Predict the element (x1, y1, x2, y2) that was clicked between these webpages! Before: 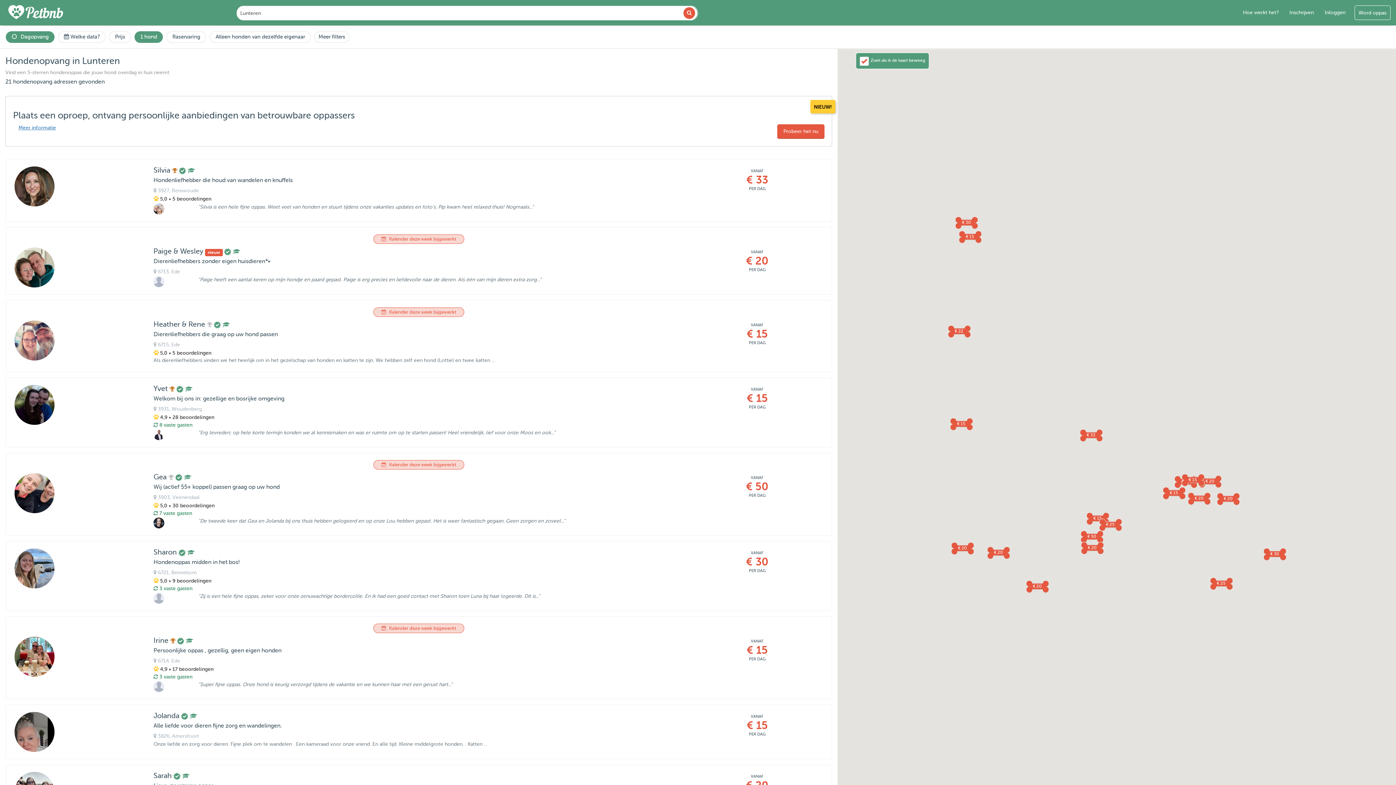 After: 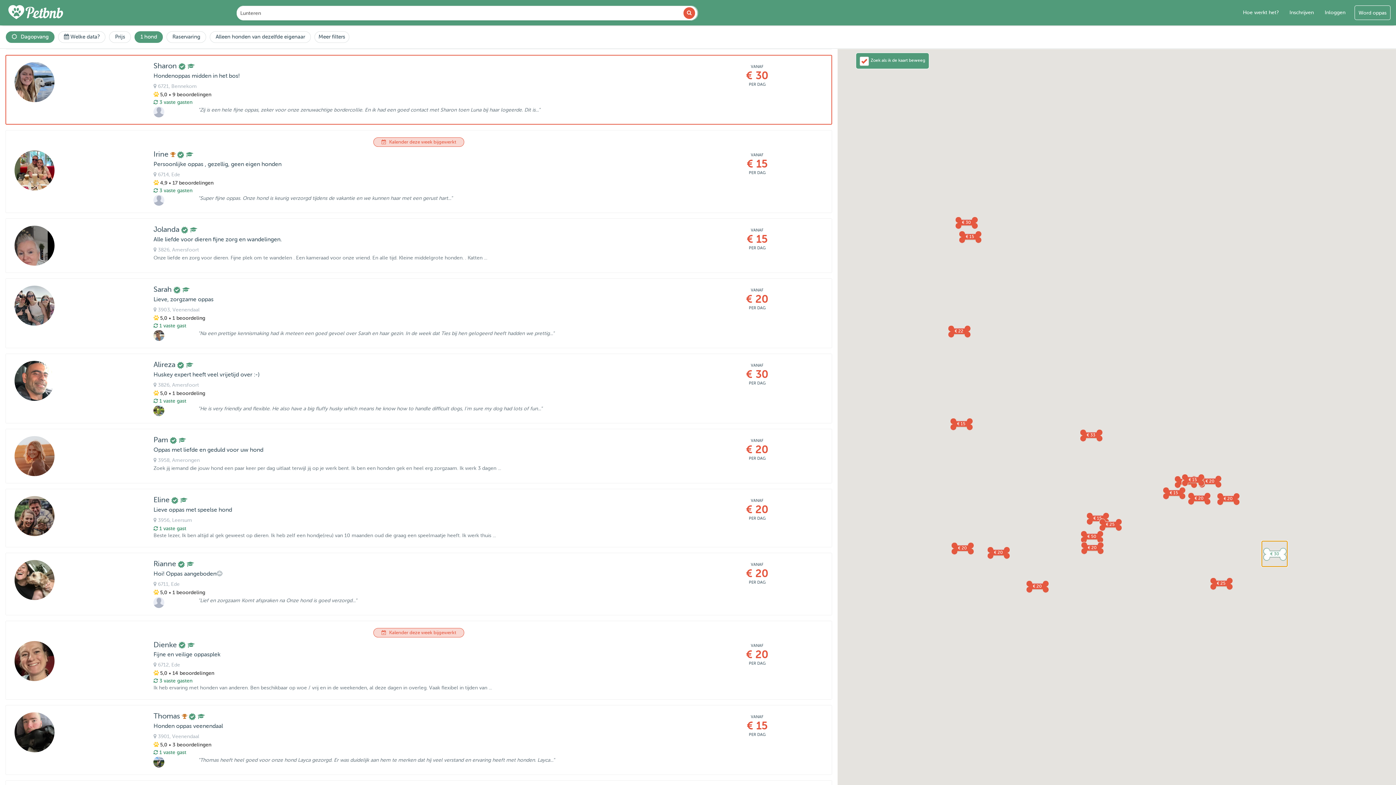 Action: bbox: (1262, 541, 1287, 566) label: € 30